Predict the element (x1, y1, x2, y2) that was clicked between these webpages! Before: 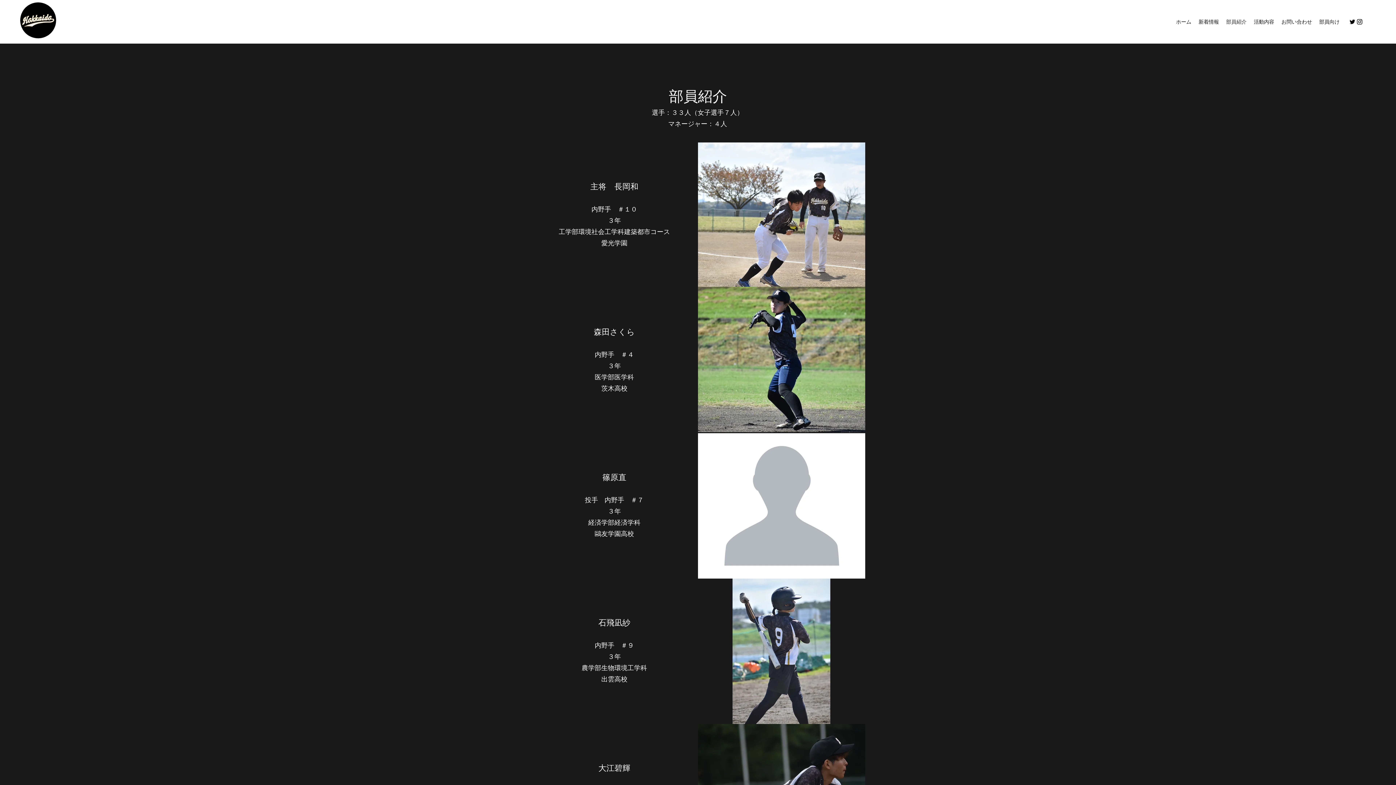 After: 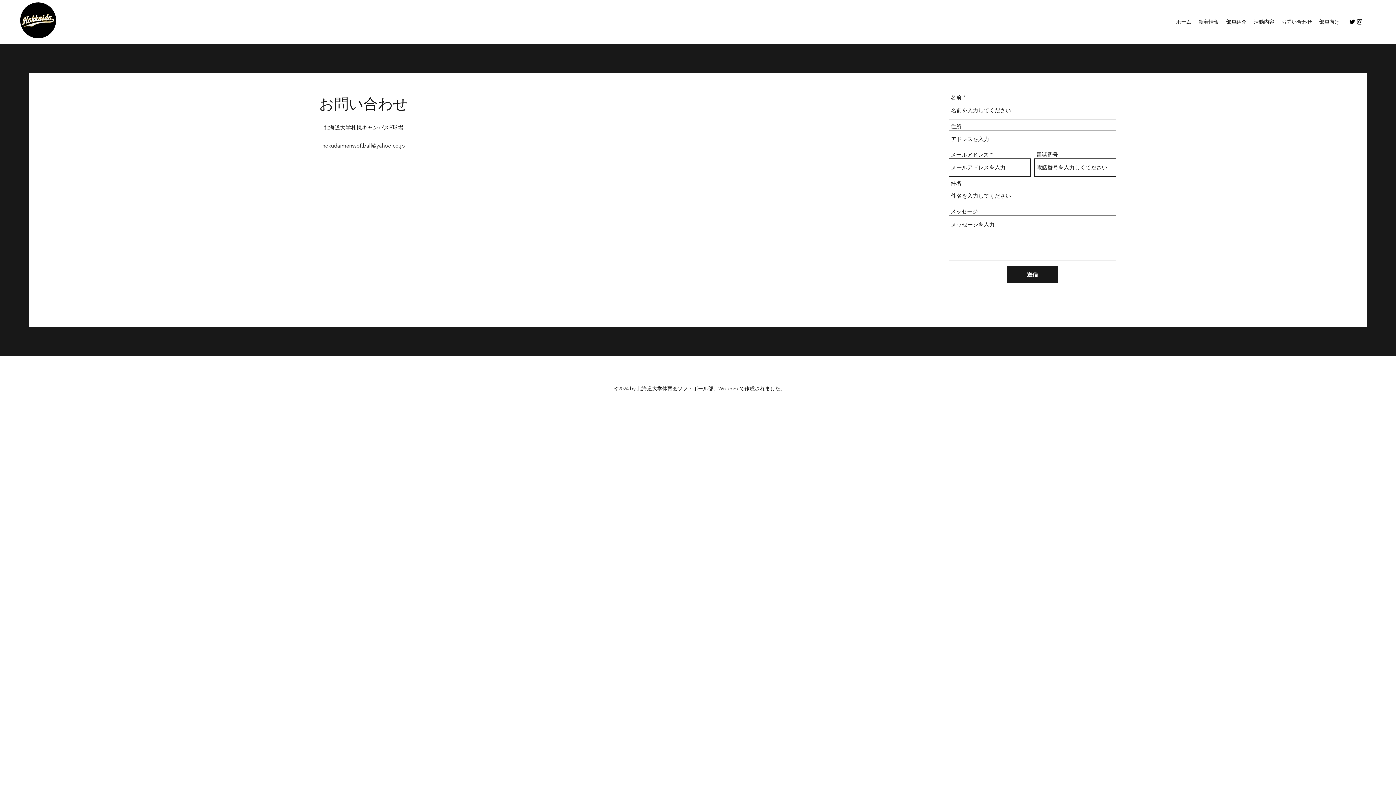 Action: bbox: (1278, 16, 1316, 27) label: お問い合わせ